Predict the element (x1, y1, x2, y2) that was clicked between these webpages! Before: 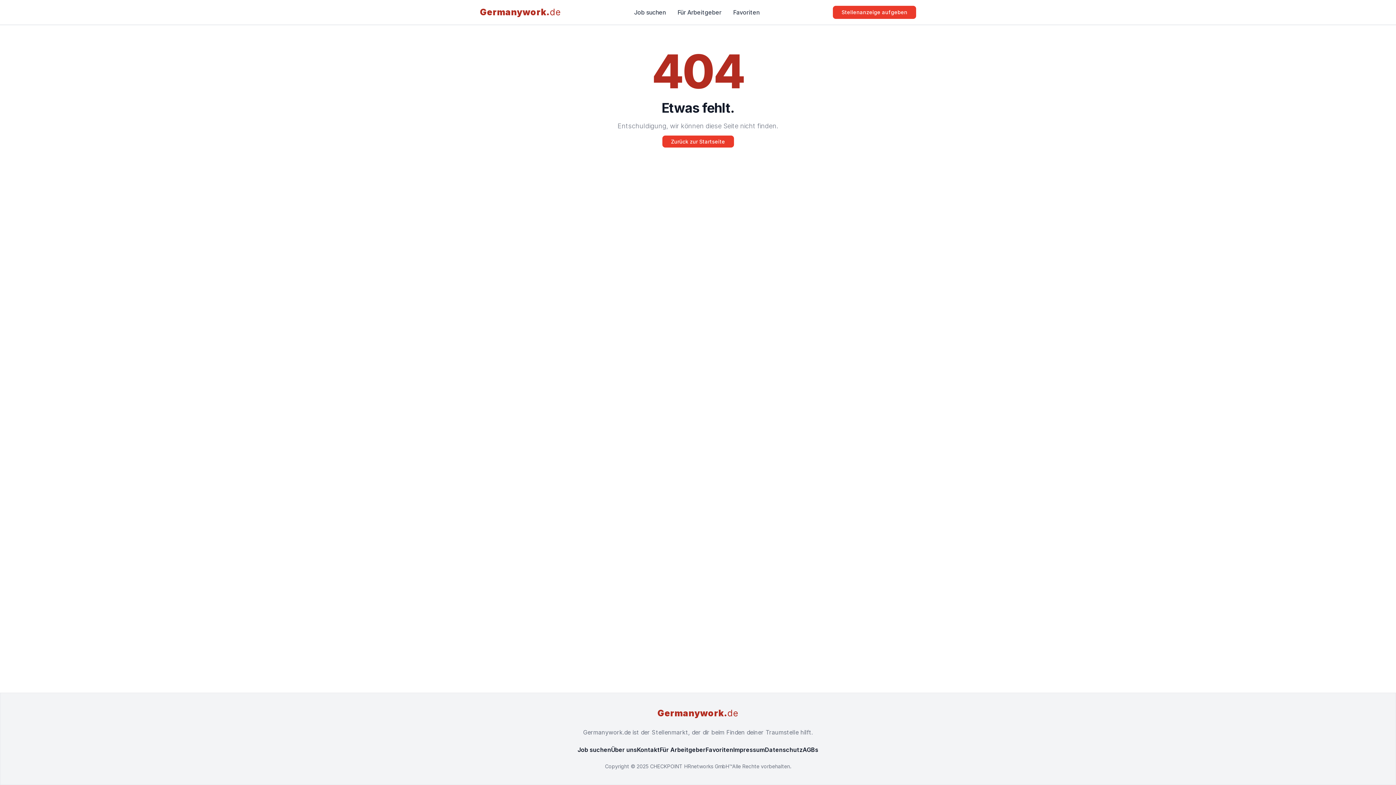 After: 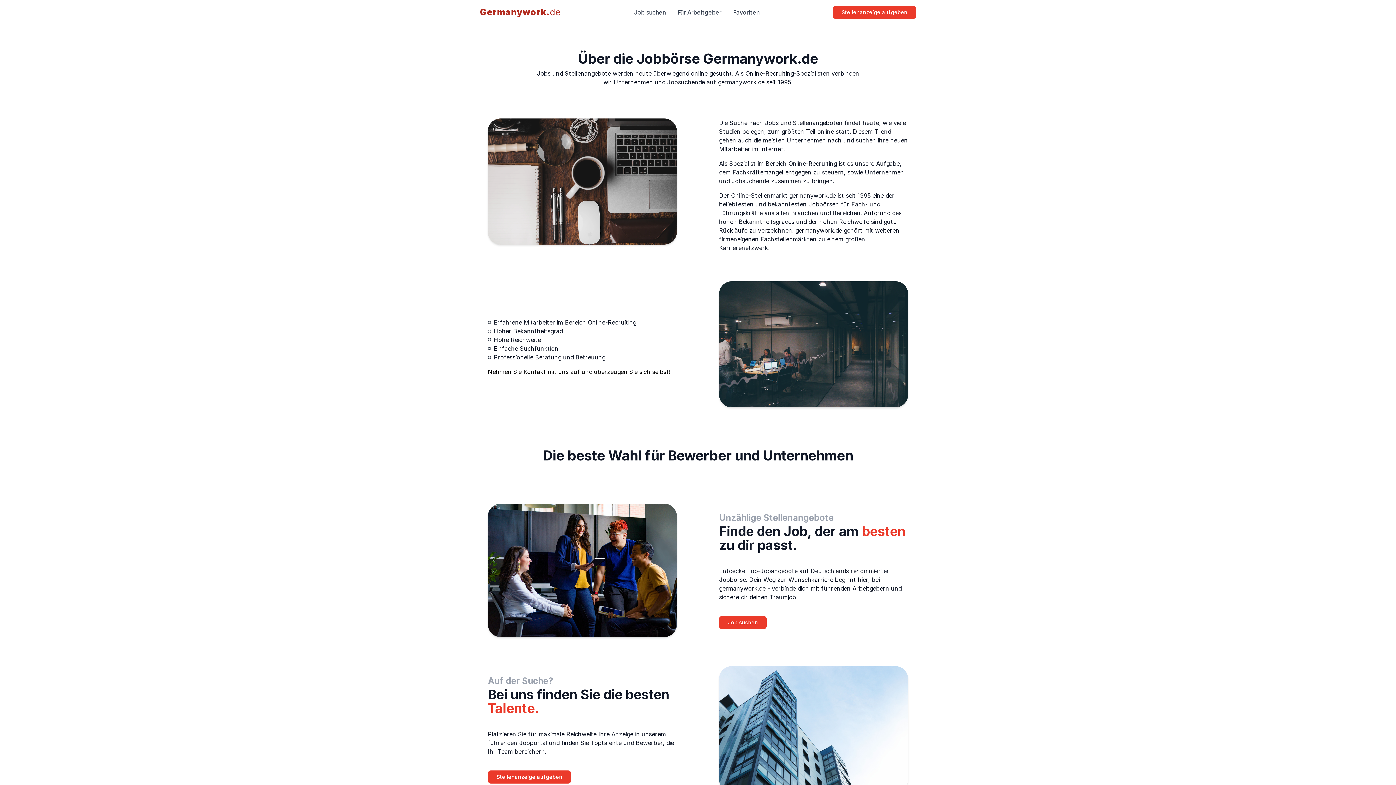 Action: label: Über uns bbox: (611, 746, 637, 753)